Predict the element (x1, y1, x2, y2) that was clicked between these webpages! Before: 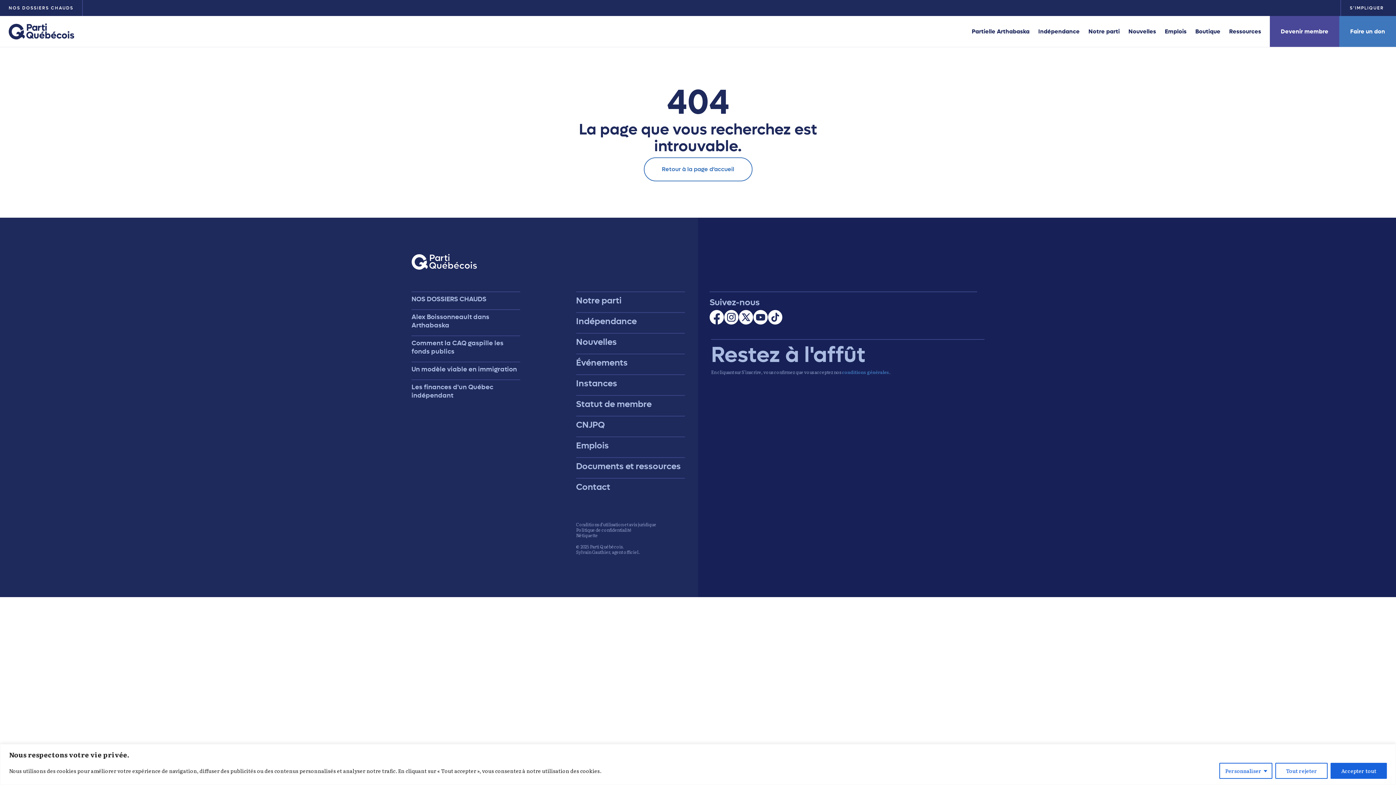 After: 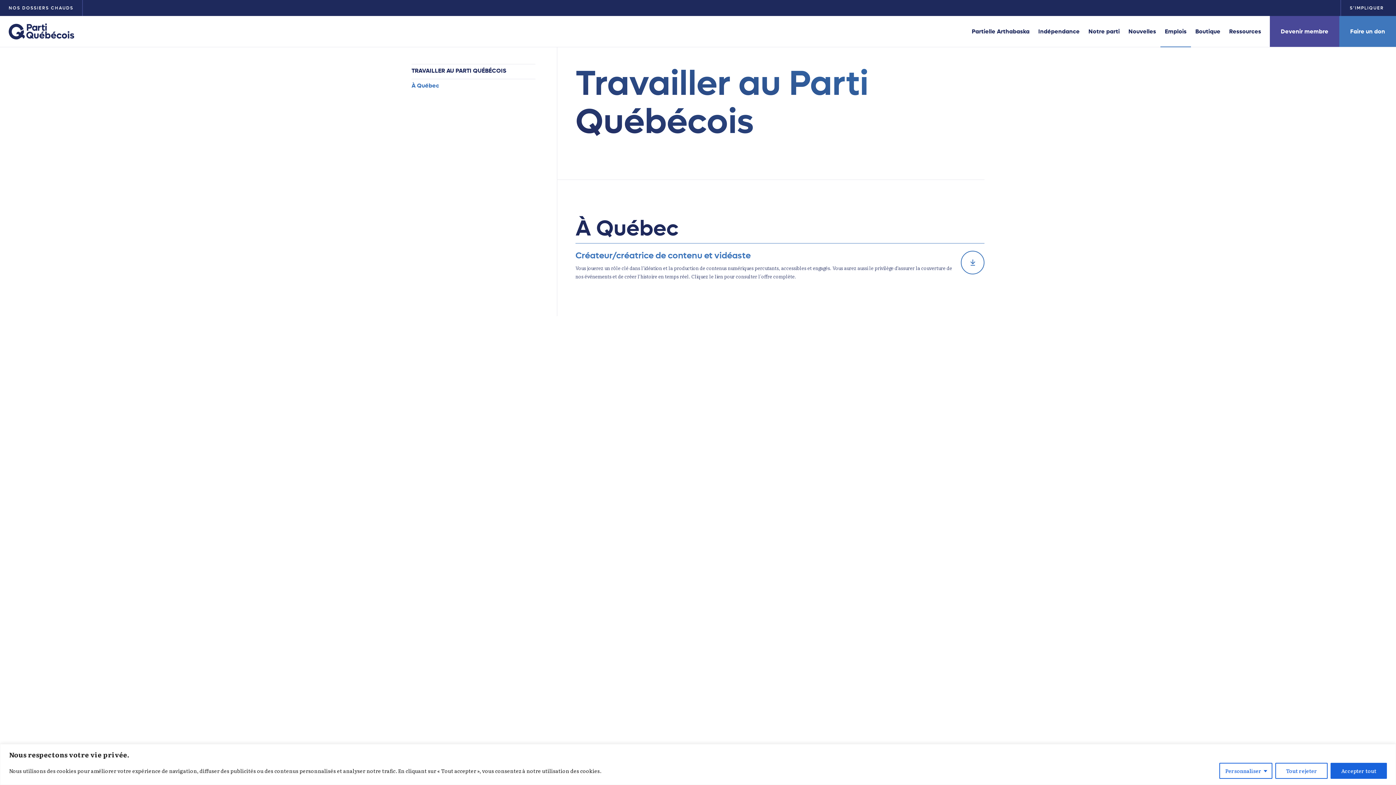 Action: bbox: (1160, 16, 1191, 46) label: Emplois